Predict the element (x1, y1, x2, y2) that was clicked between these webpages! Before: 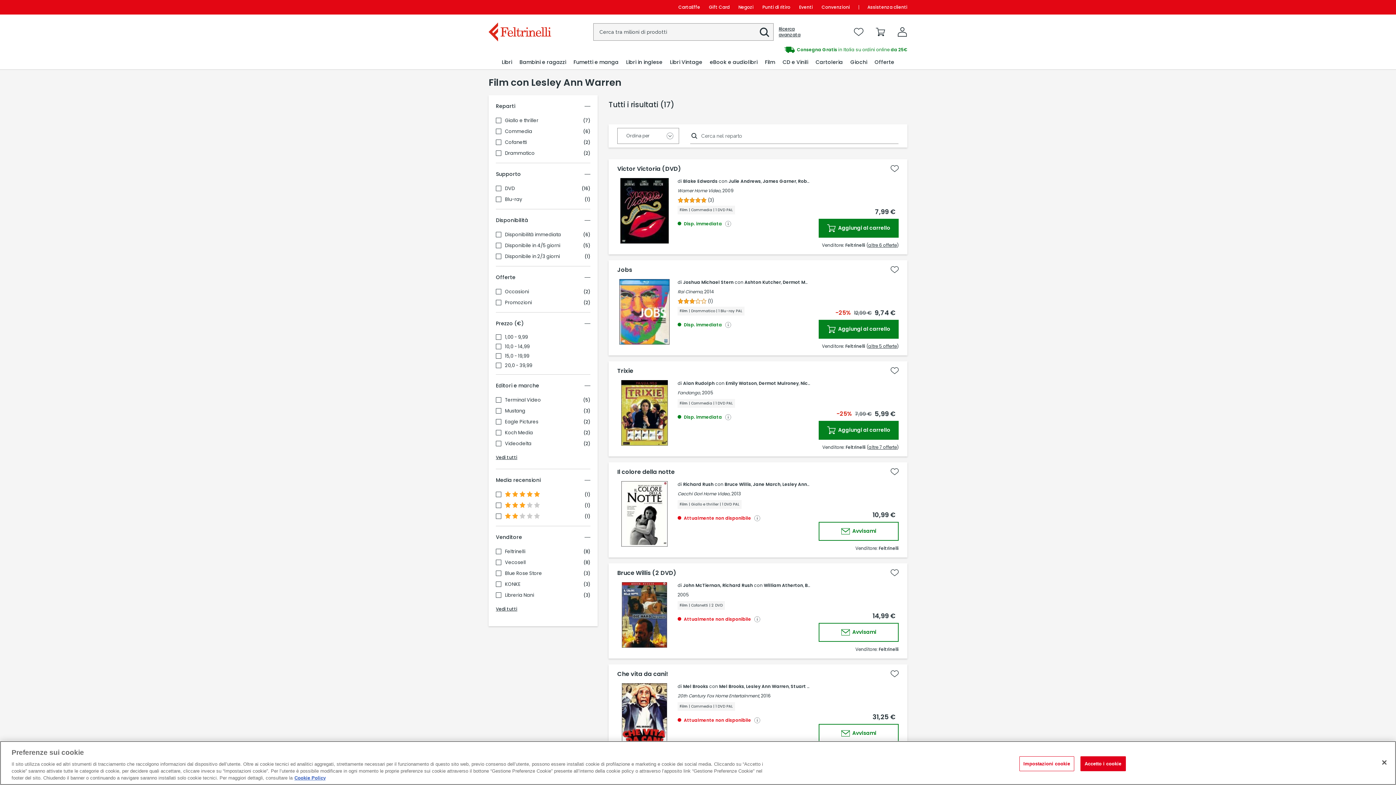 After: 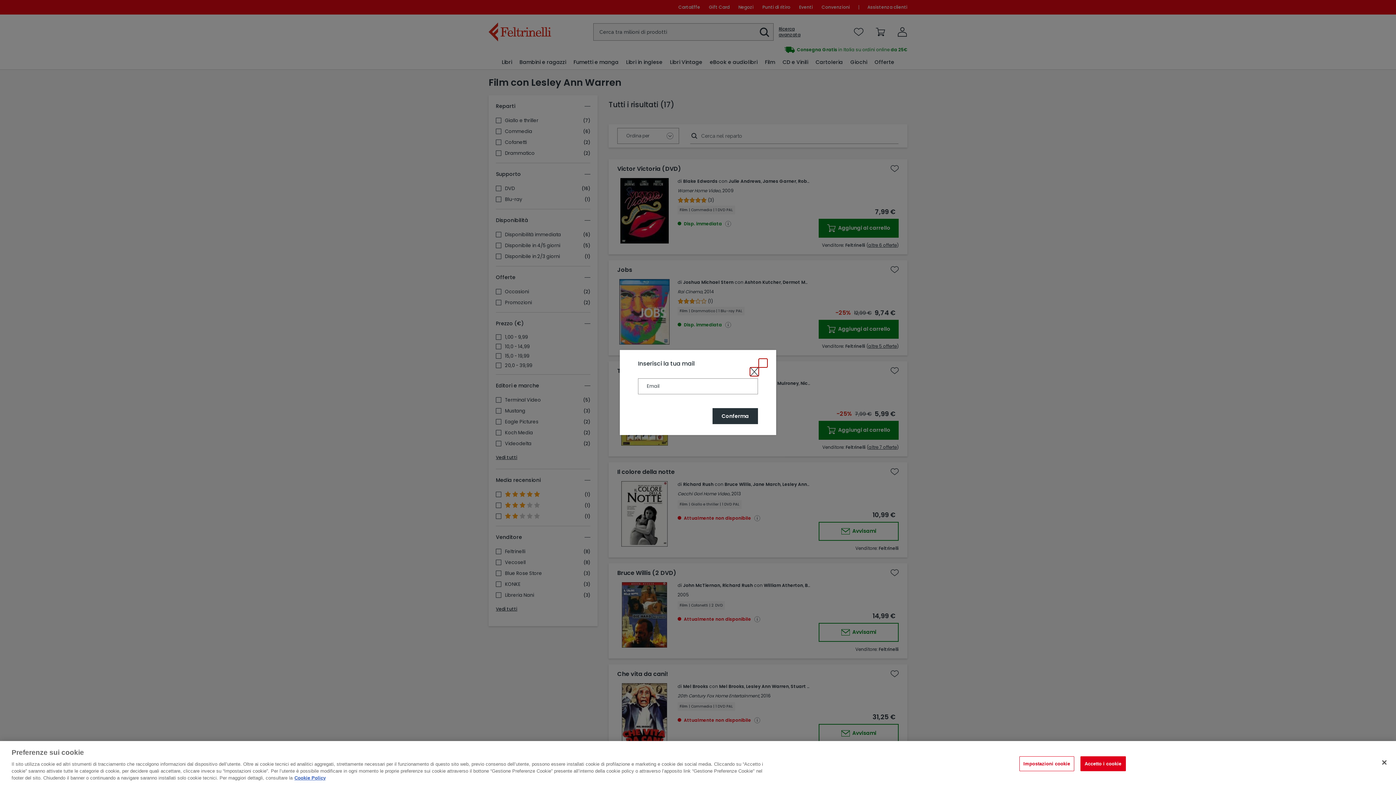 Action: label:  Avvisami bbox: (818, 522, 898, 541)